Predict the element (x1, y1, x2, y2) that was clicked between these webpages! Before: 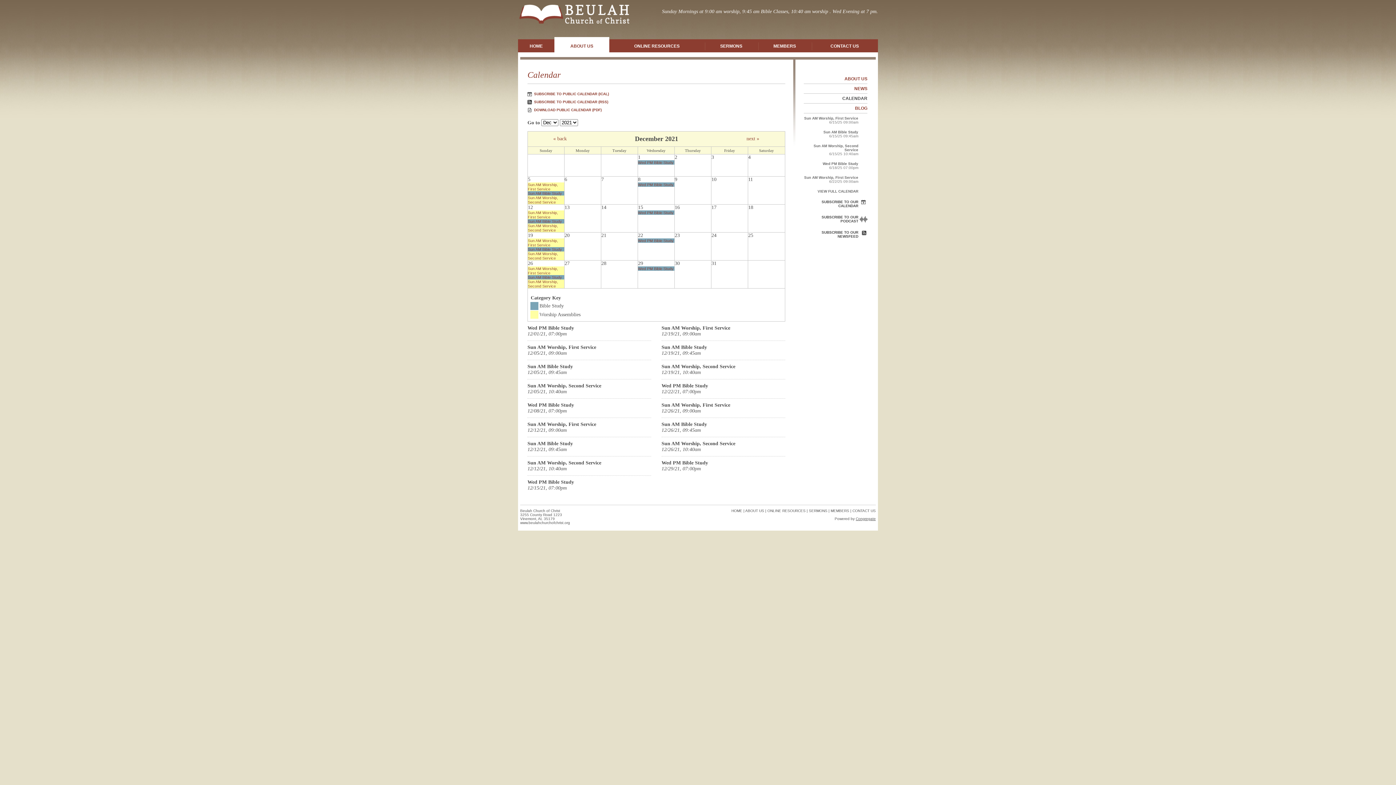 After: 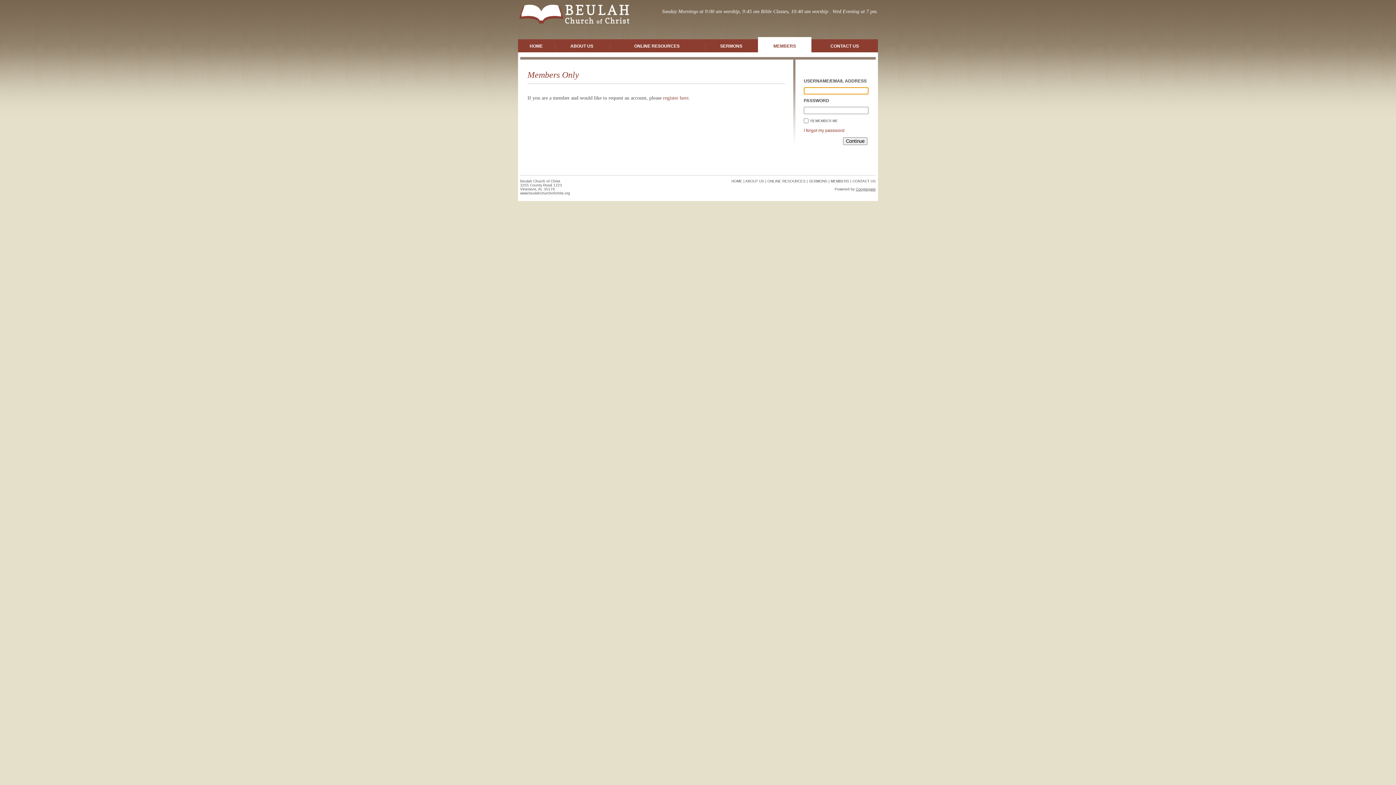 Action: label: MEMBERS bbox: (830, 509, 849, 513)